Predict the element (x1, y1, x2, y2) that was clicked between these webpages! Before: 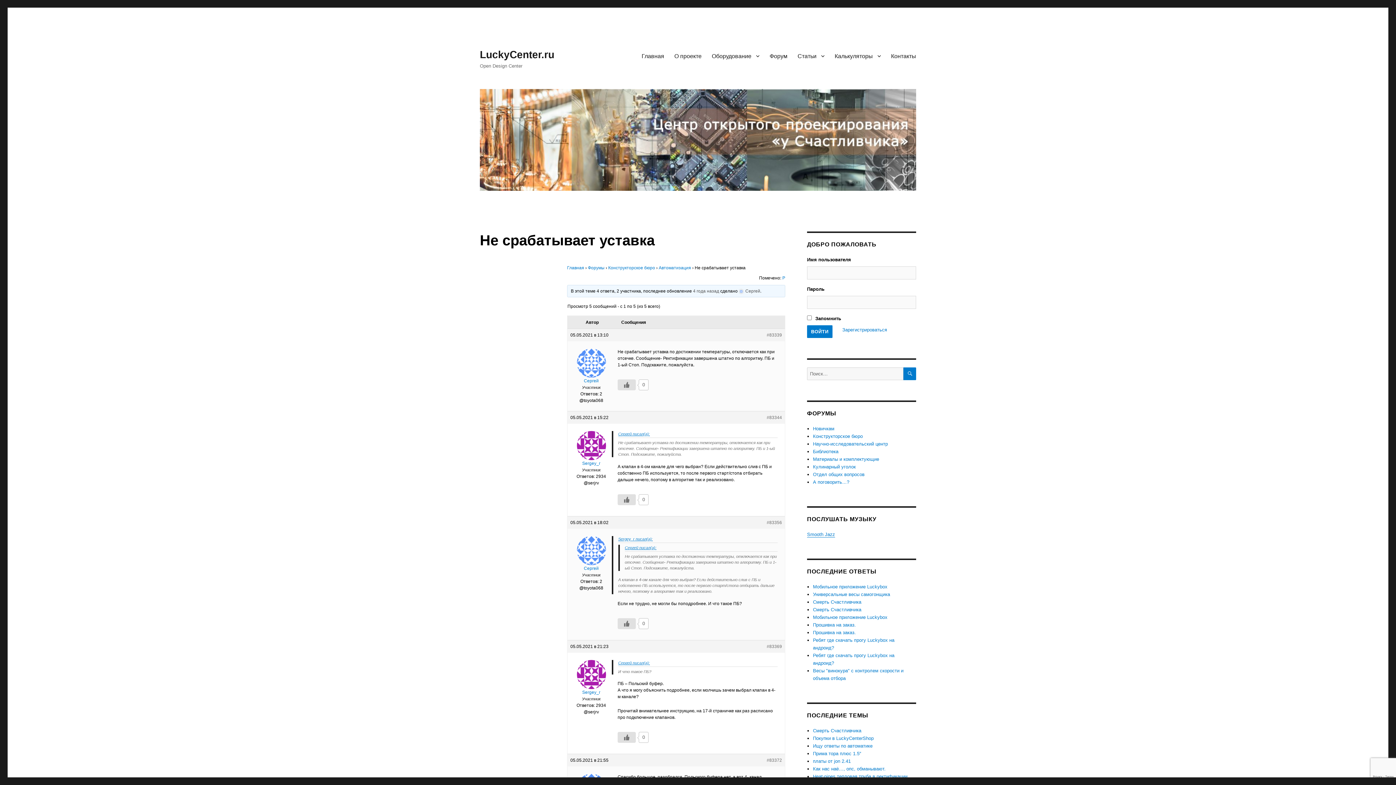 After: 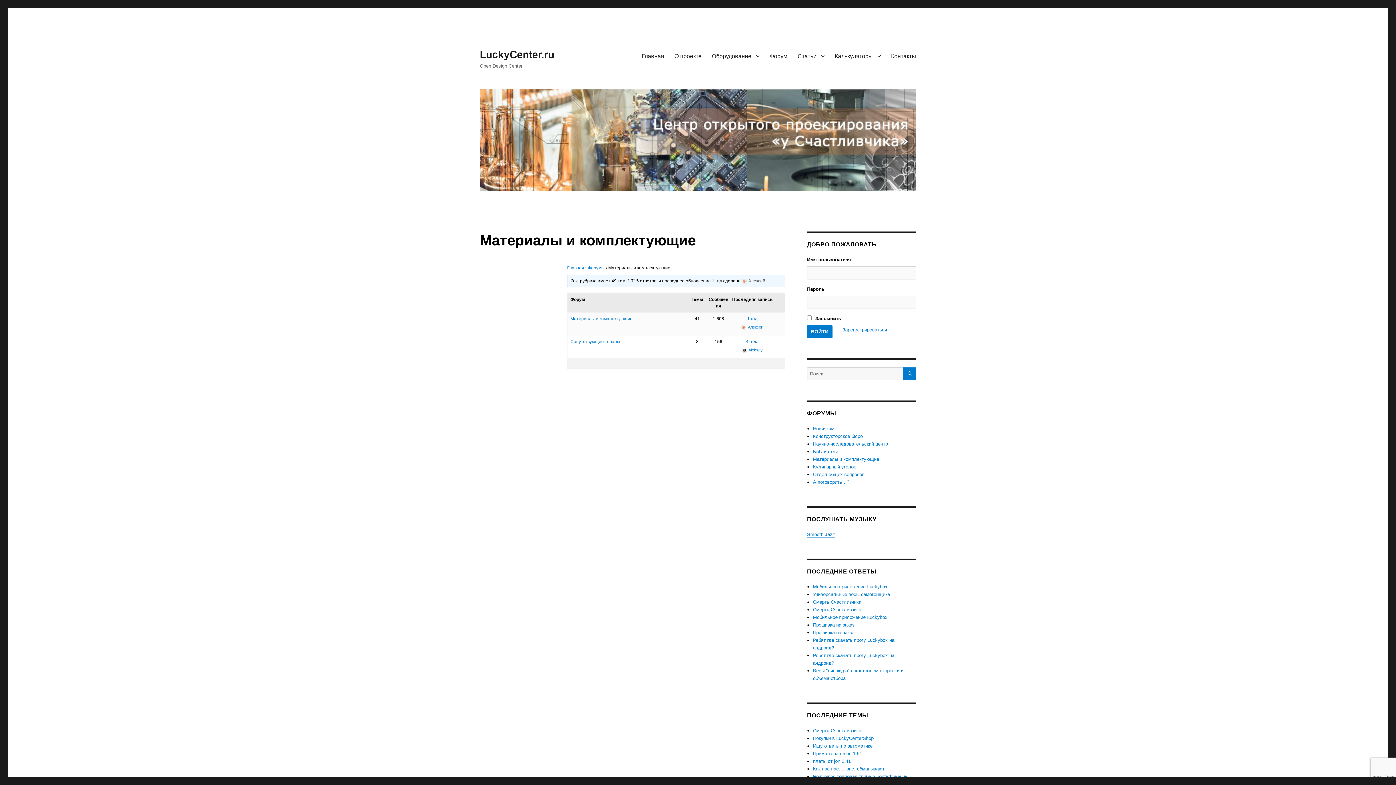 Action: label: Материалы и комплектующие bbox: (813, 456, 879, 462)